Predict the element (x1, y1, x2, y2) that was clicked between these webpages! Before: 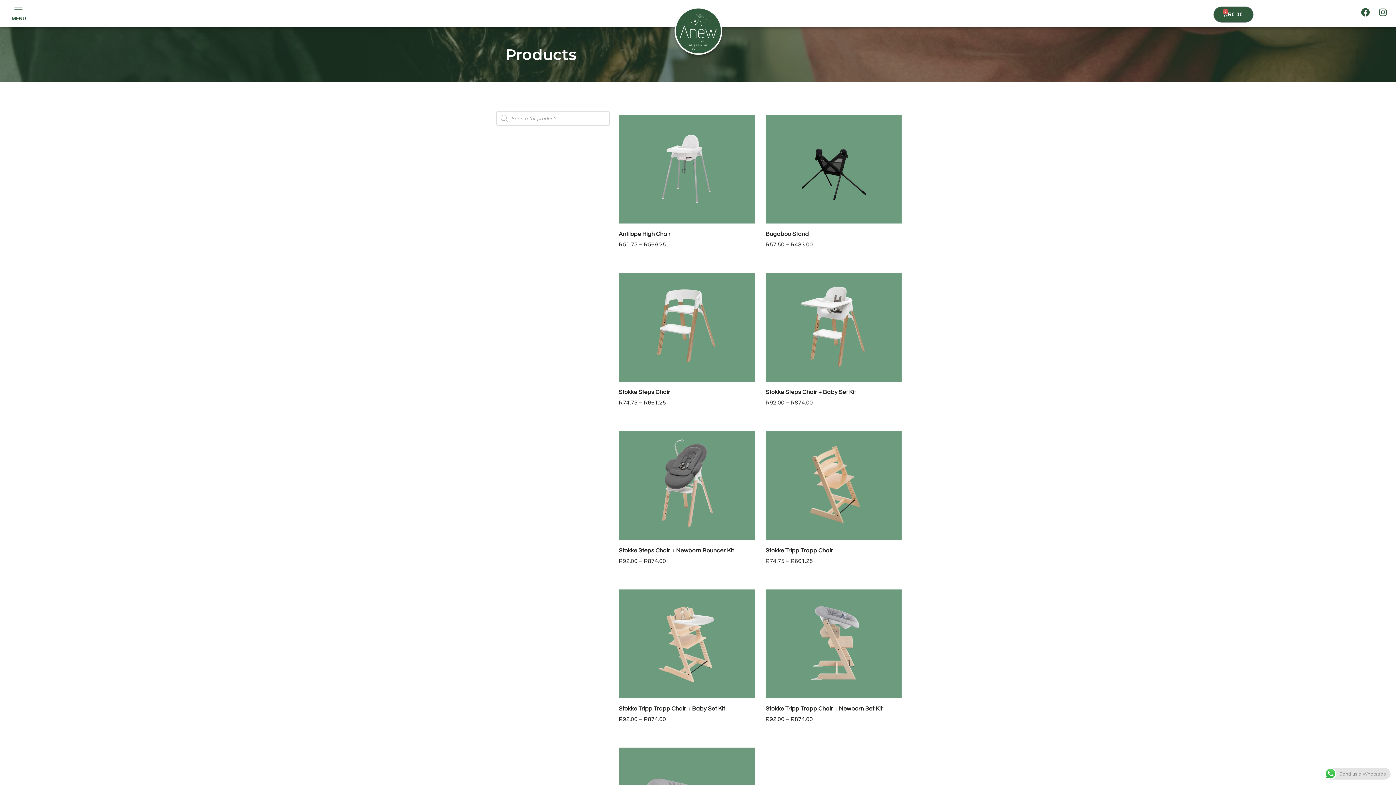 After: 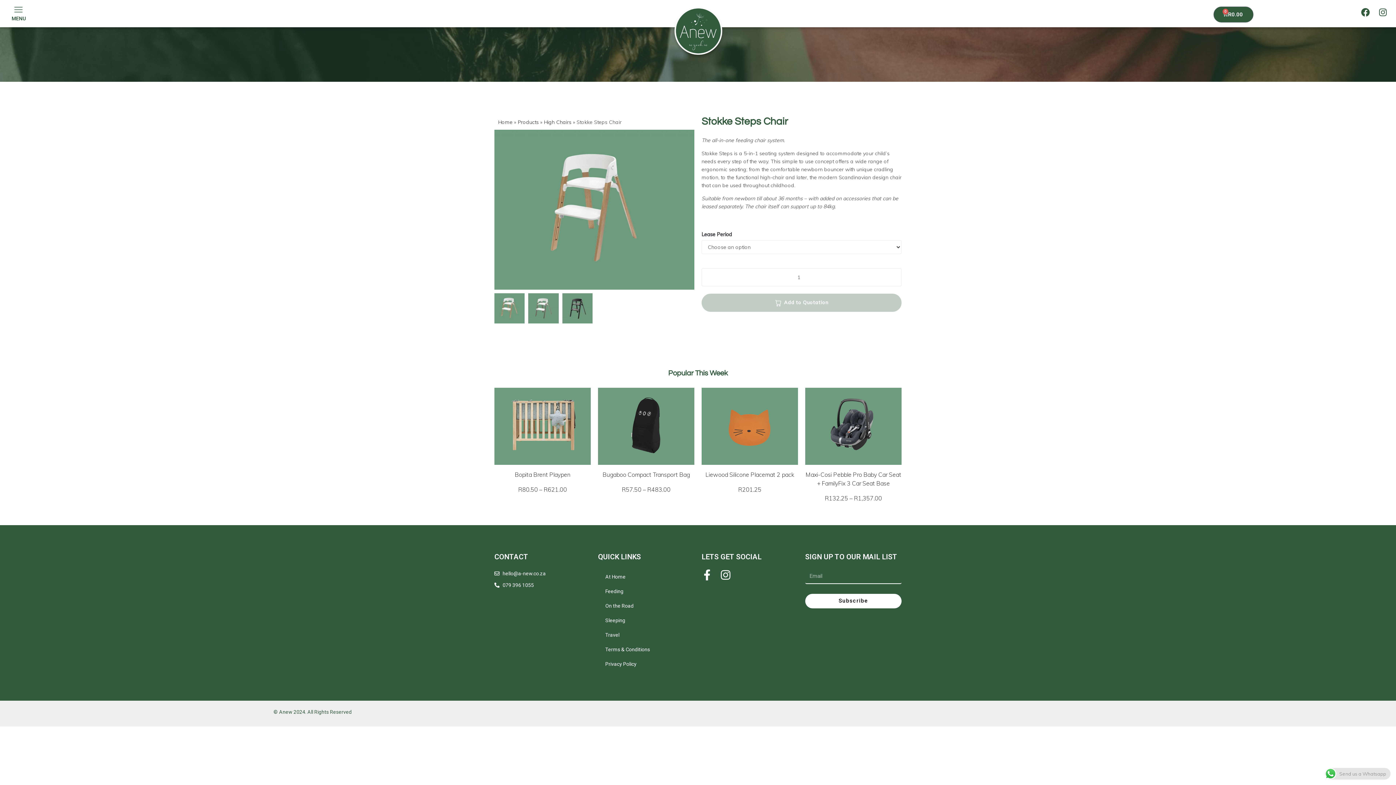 Action: bbox: (618, 389, 670, 395) label: Stokke Steps Chair